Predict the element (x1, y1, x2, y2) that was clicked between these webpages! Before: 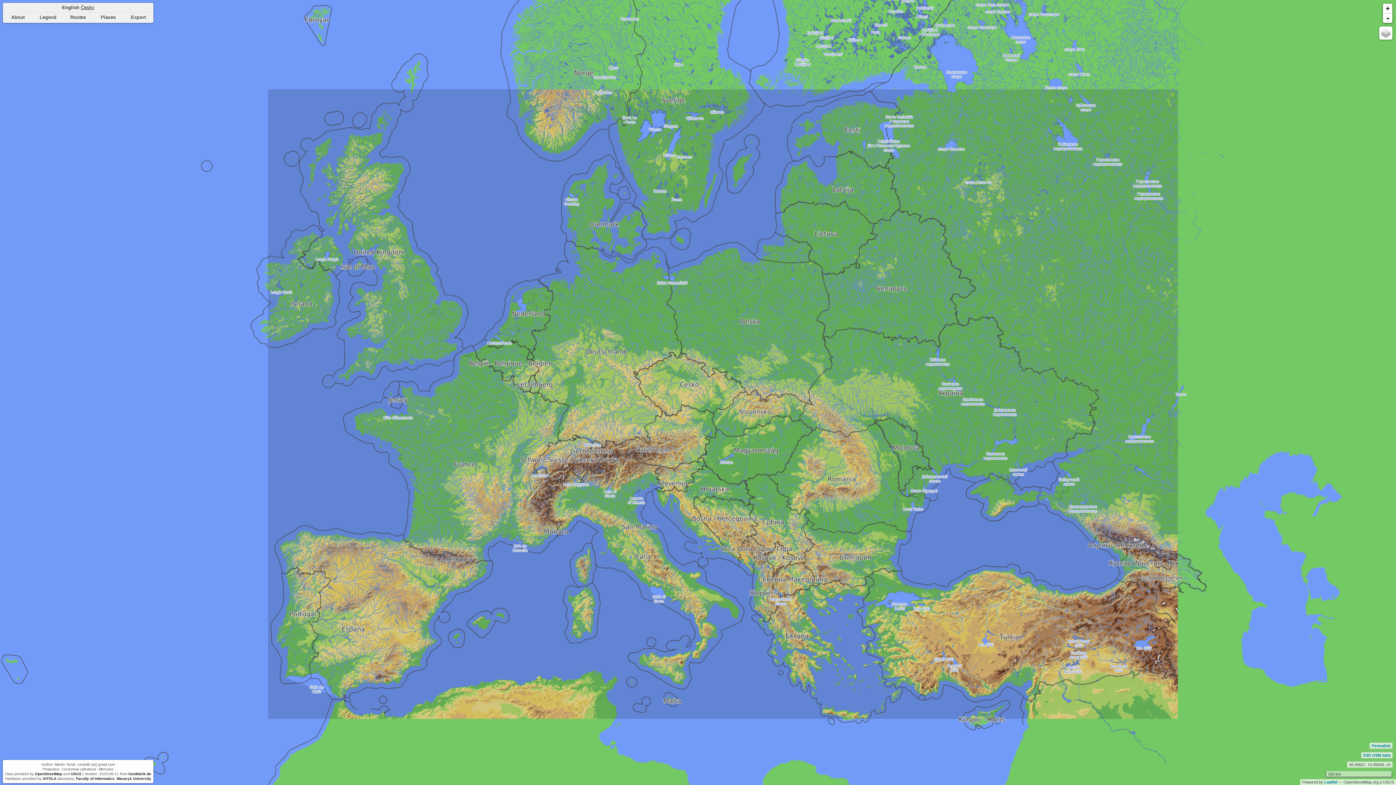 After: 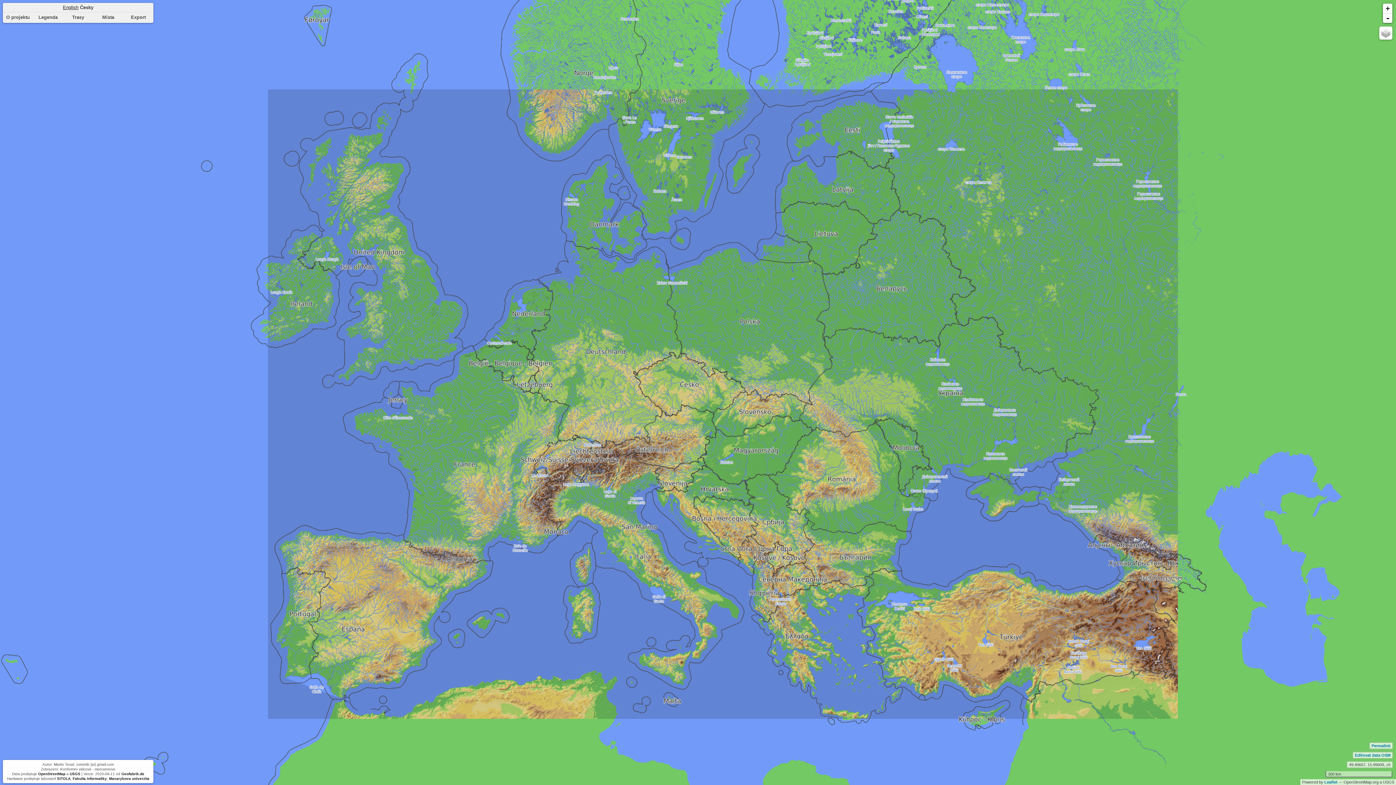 Action: bbox: (80, 4, 94, 10) label: Česky